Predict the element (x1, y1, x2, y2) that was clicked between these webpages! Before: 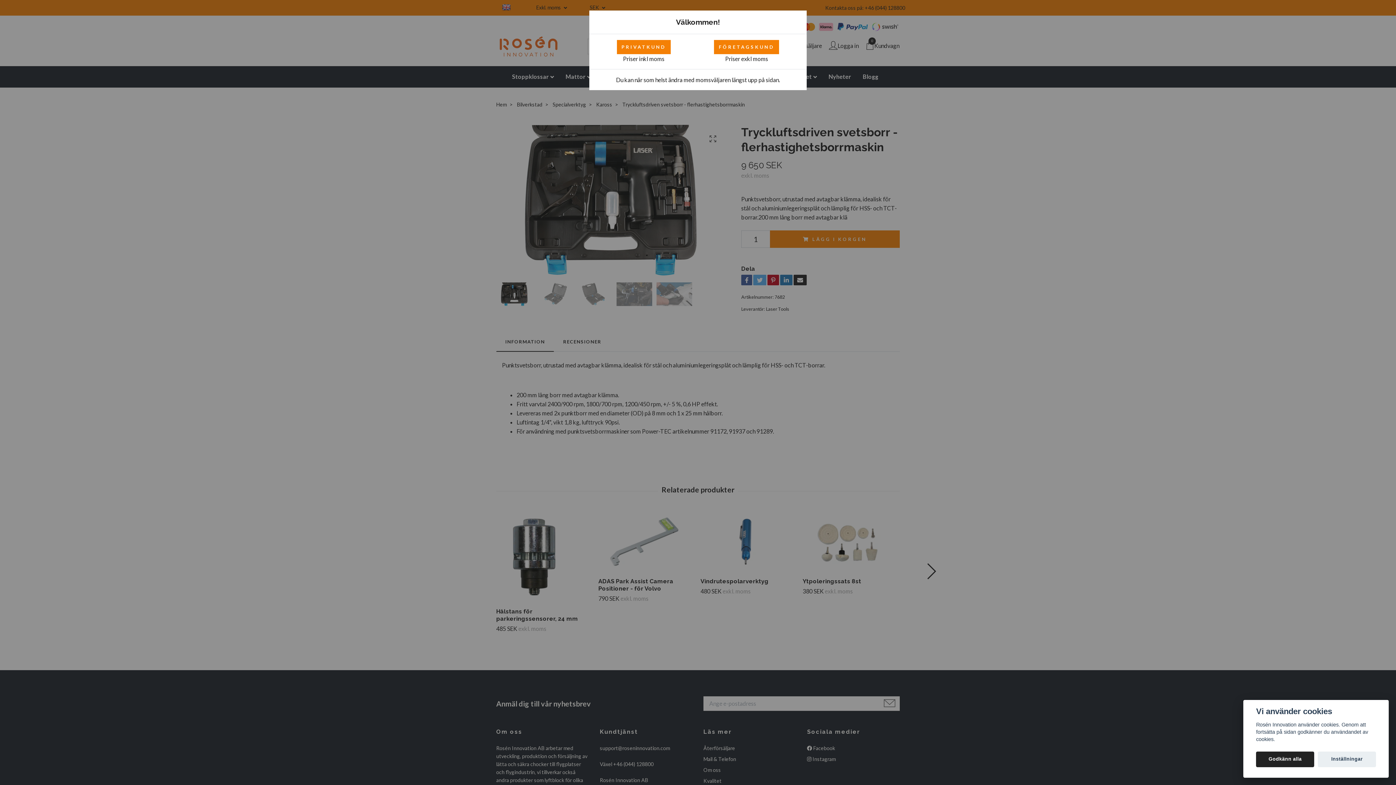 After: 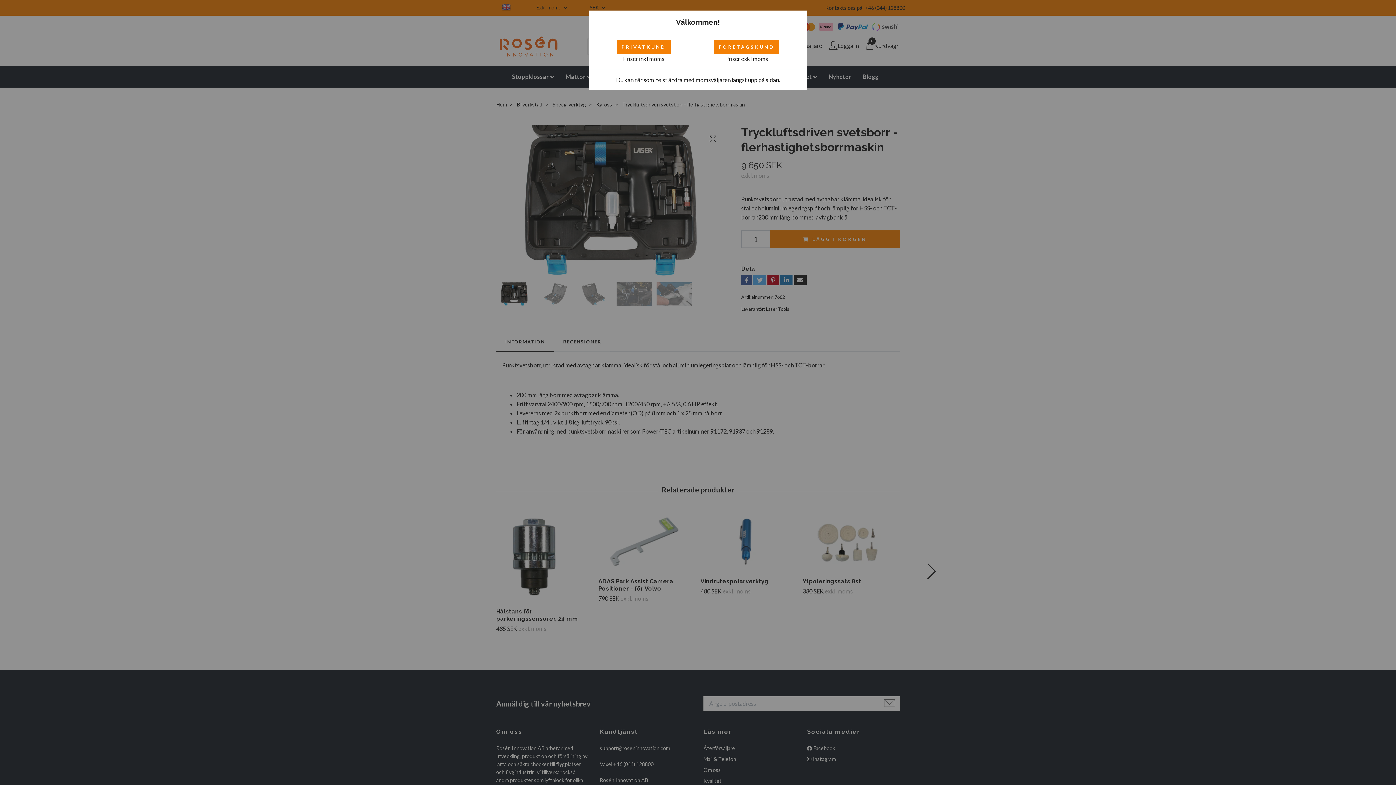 Action: bbox: (1256, 751, 1314, 767) label: Godkänn alla